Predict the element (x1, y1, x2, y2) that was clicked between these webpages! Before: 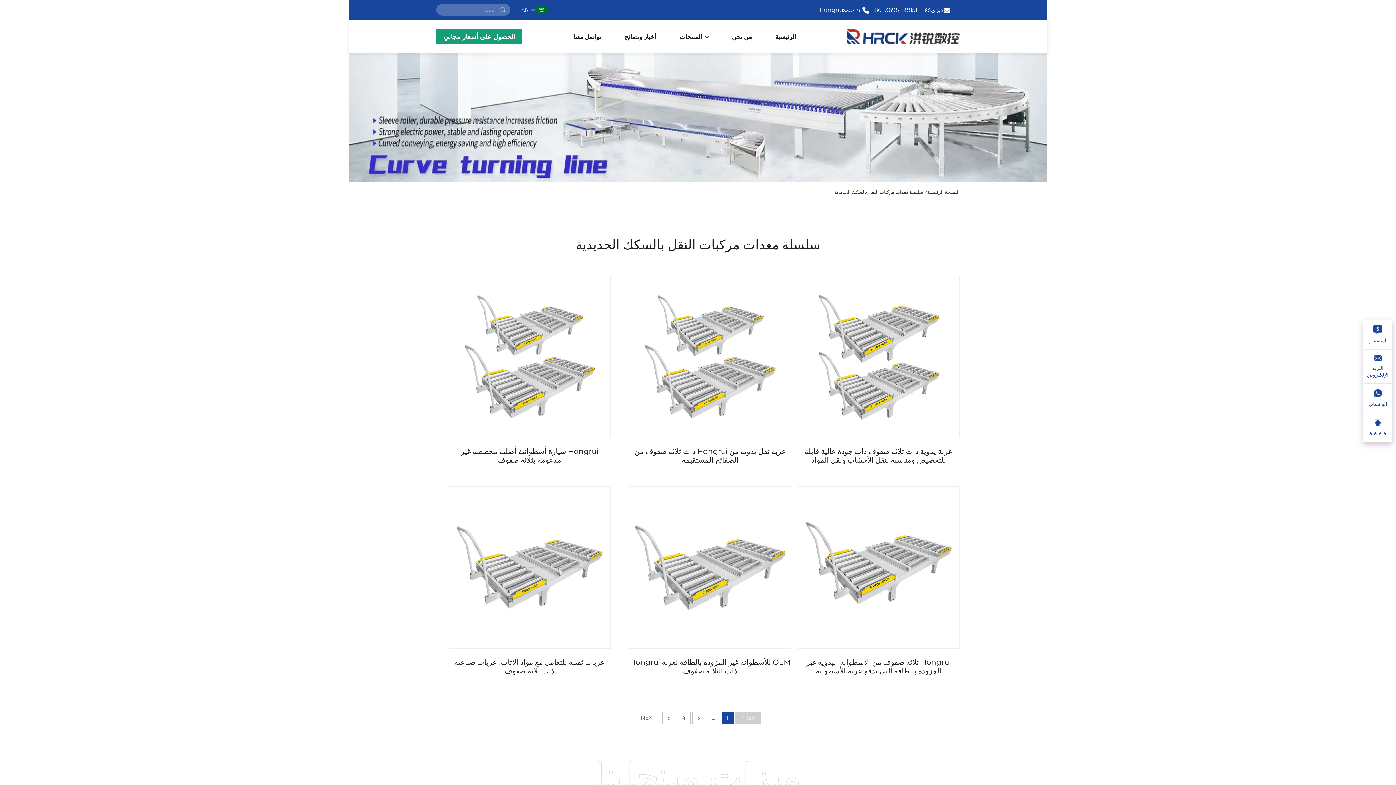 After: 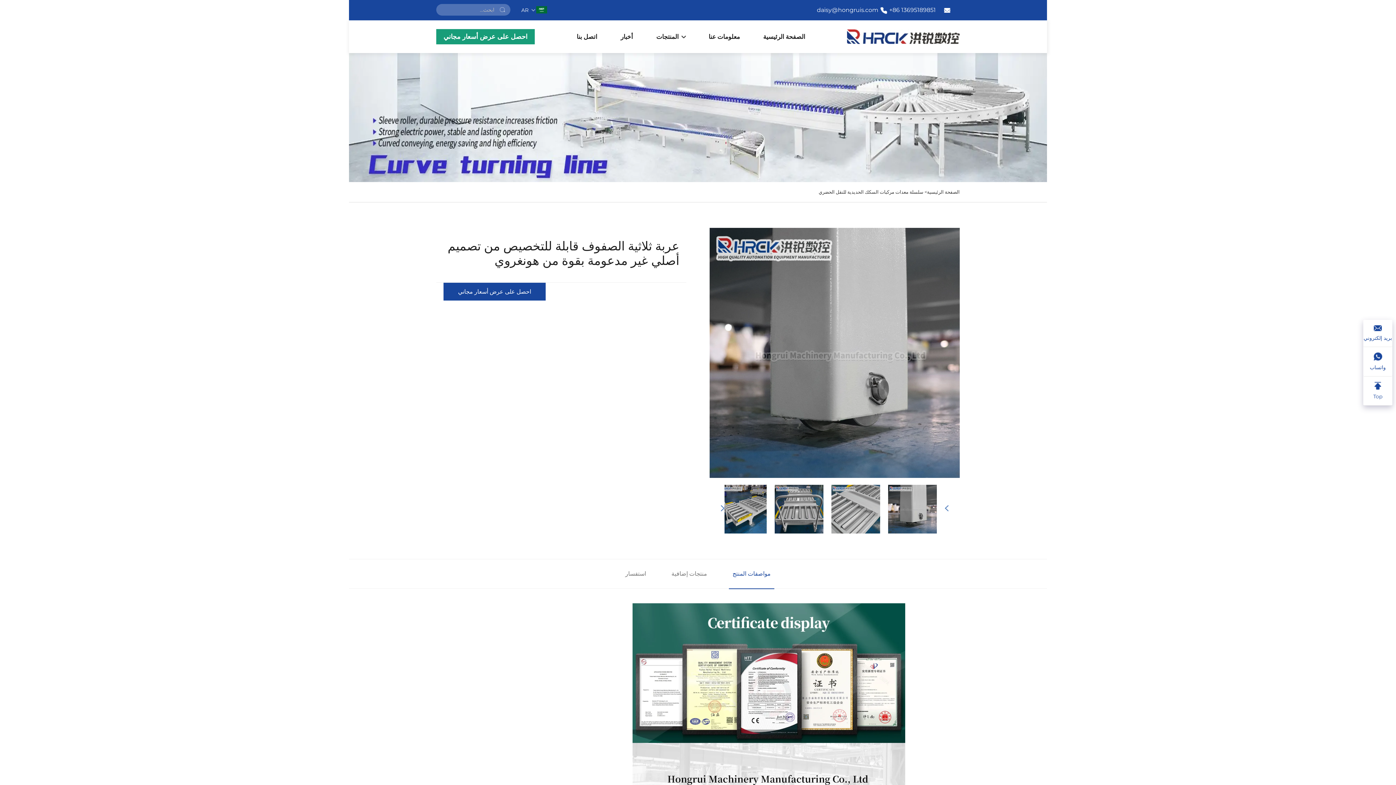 Action: bbox: (461, 447, 598, 464) label: Hongrui سيارة أسطوانية أصلية مخصصة غير مدعومة بثلاثة صفوف